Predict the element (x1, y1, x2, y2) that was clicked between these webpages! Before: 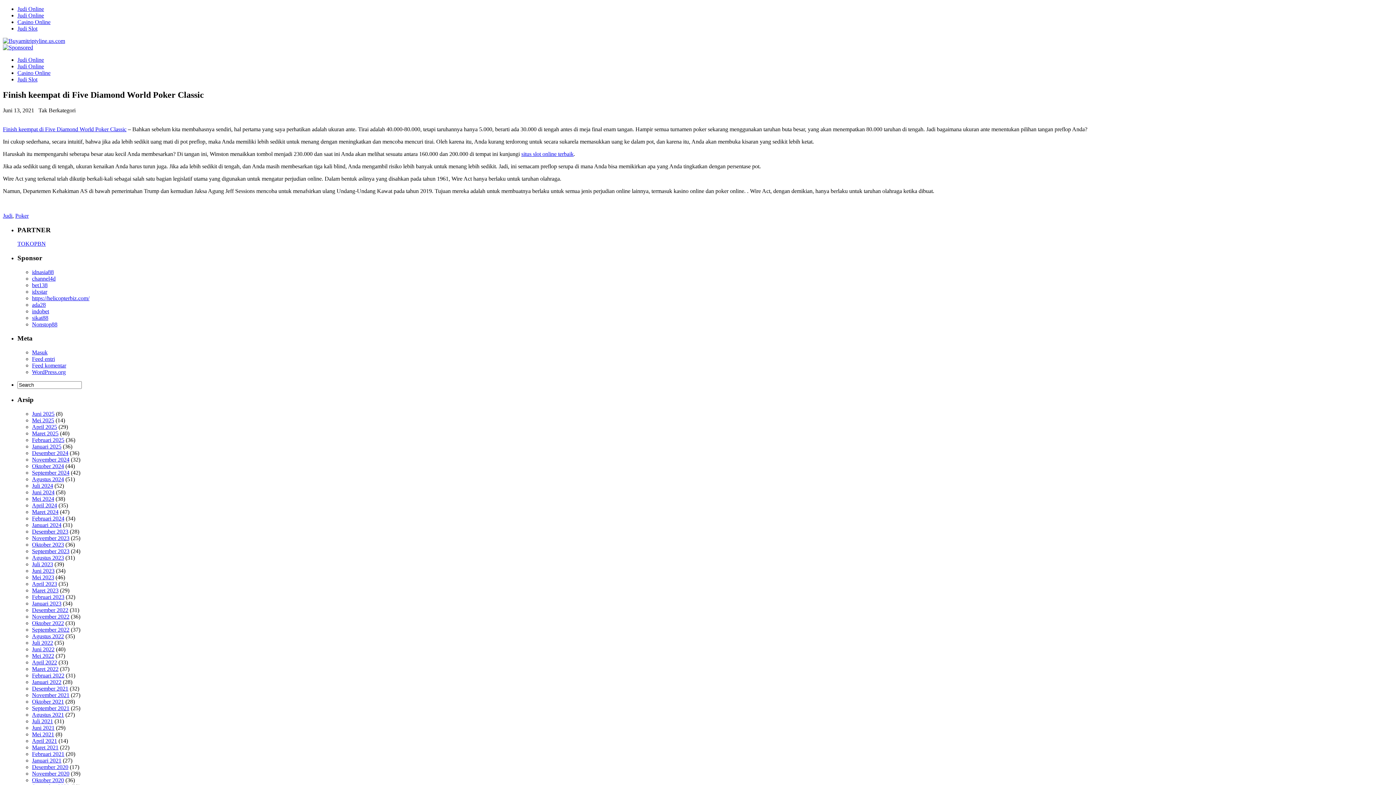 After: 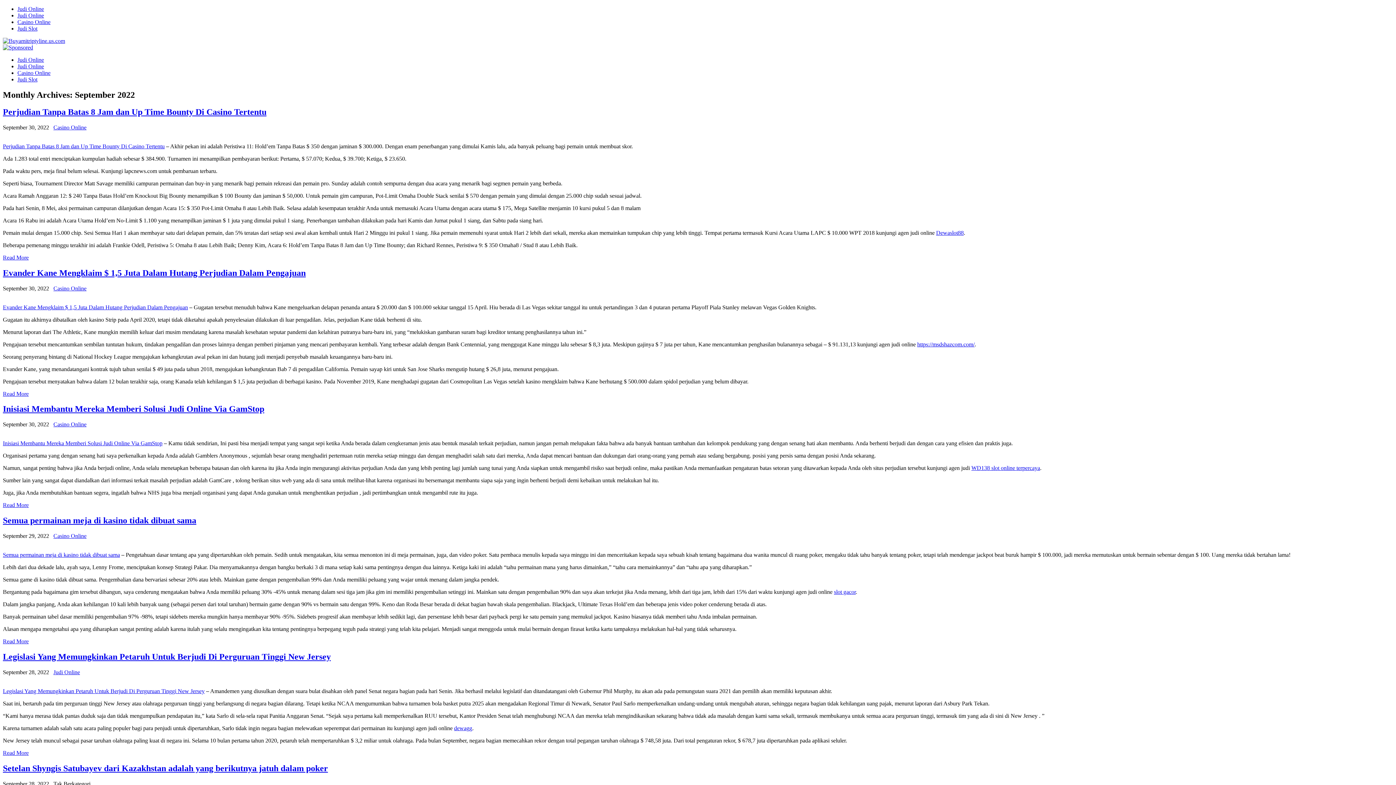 Action: label: September 2022 bbox: (32, 626, 69, 632)